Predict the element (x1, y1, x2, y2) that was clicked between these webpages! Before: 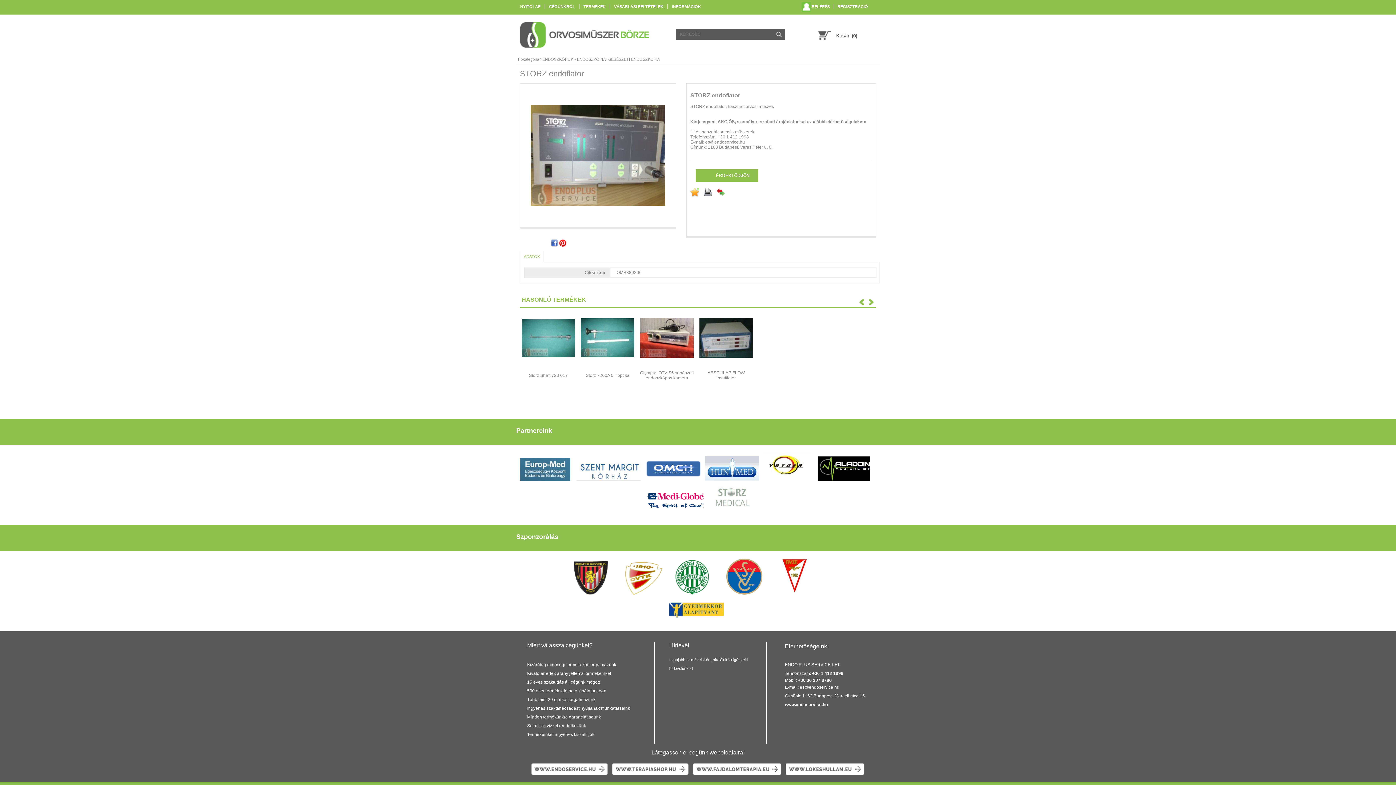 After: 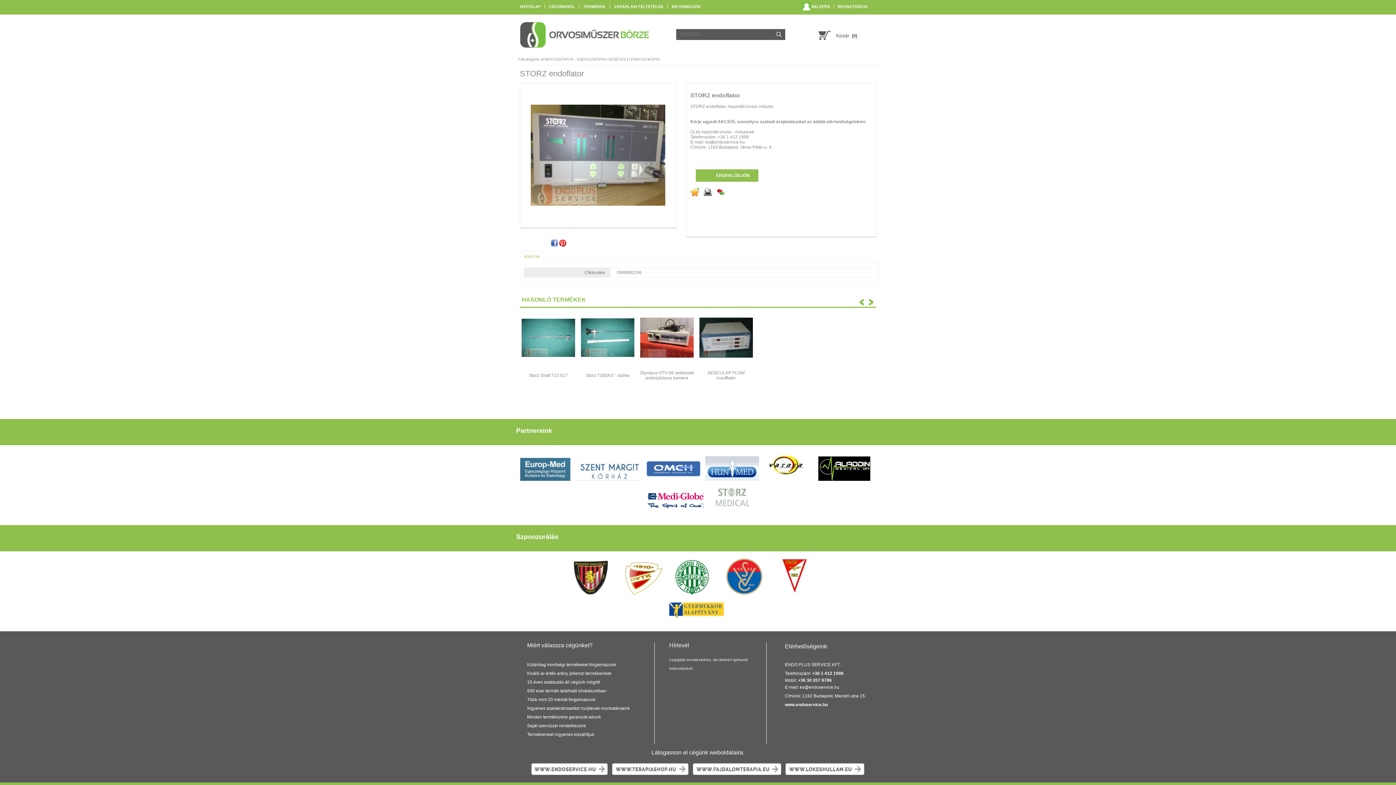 Action: bbox: (675, 589, 708, 596)